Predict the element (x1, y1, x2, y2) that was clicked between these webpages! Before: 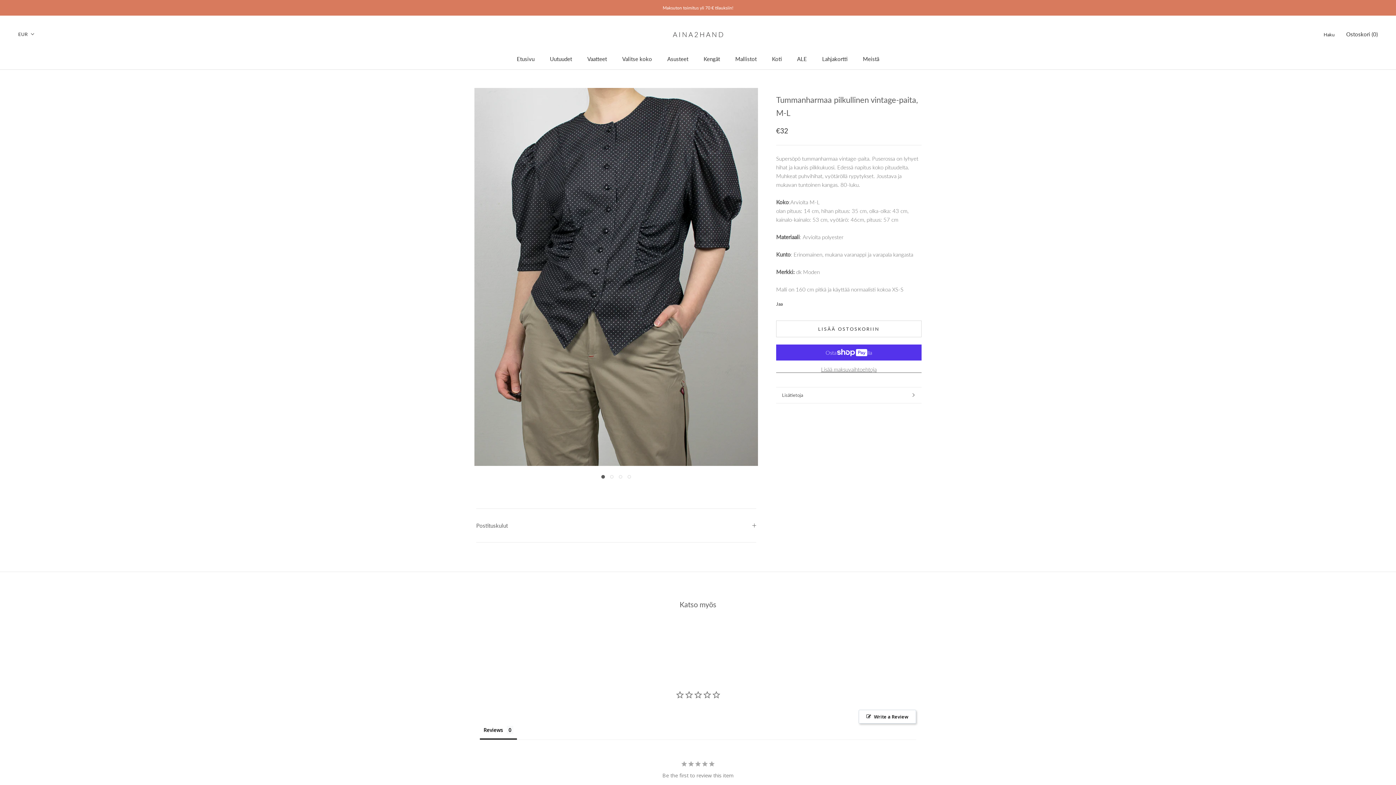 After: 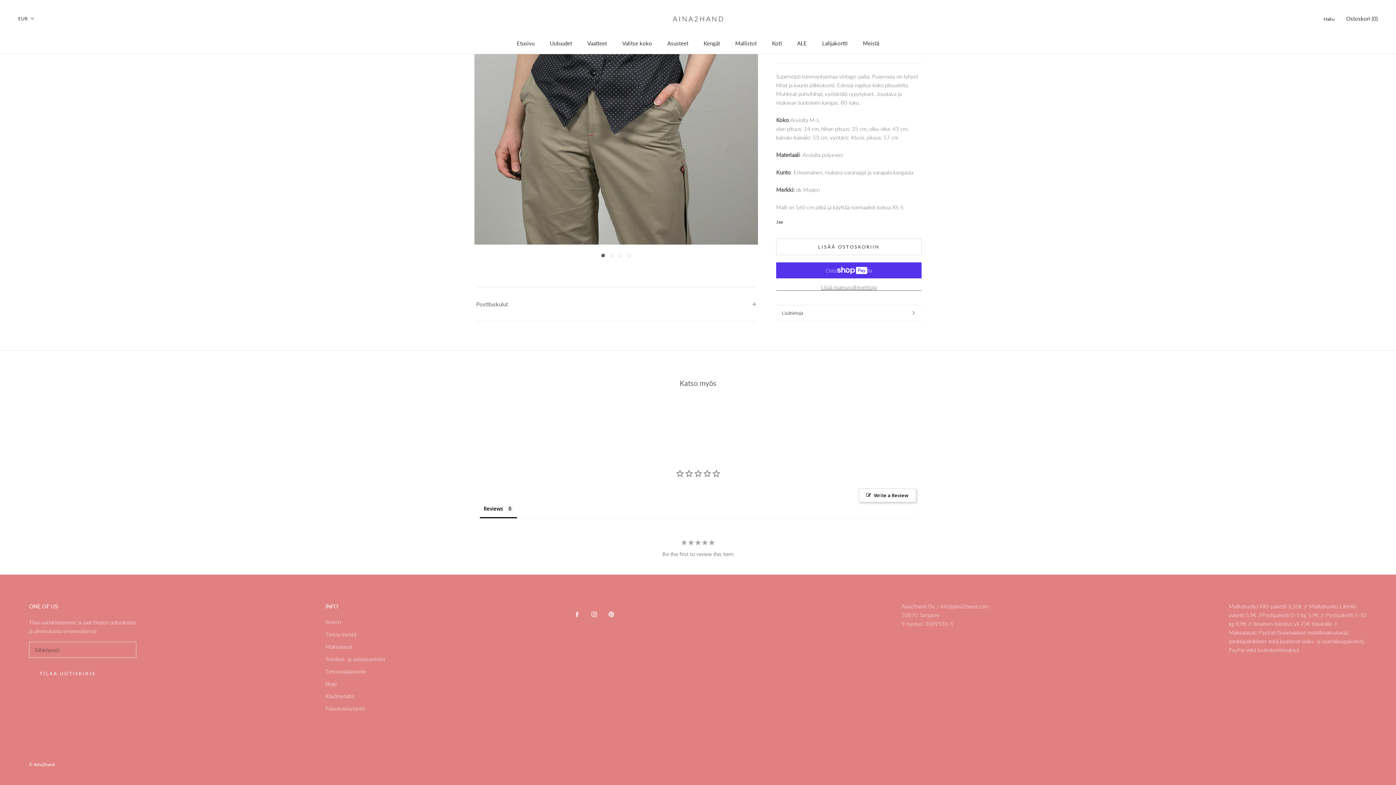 Action: bbox: (776, 387, 921, 403) label: Lisätietoja